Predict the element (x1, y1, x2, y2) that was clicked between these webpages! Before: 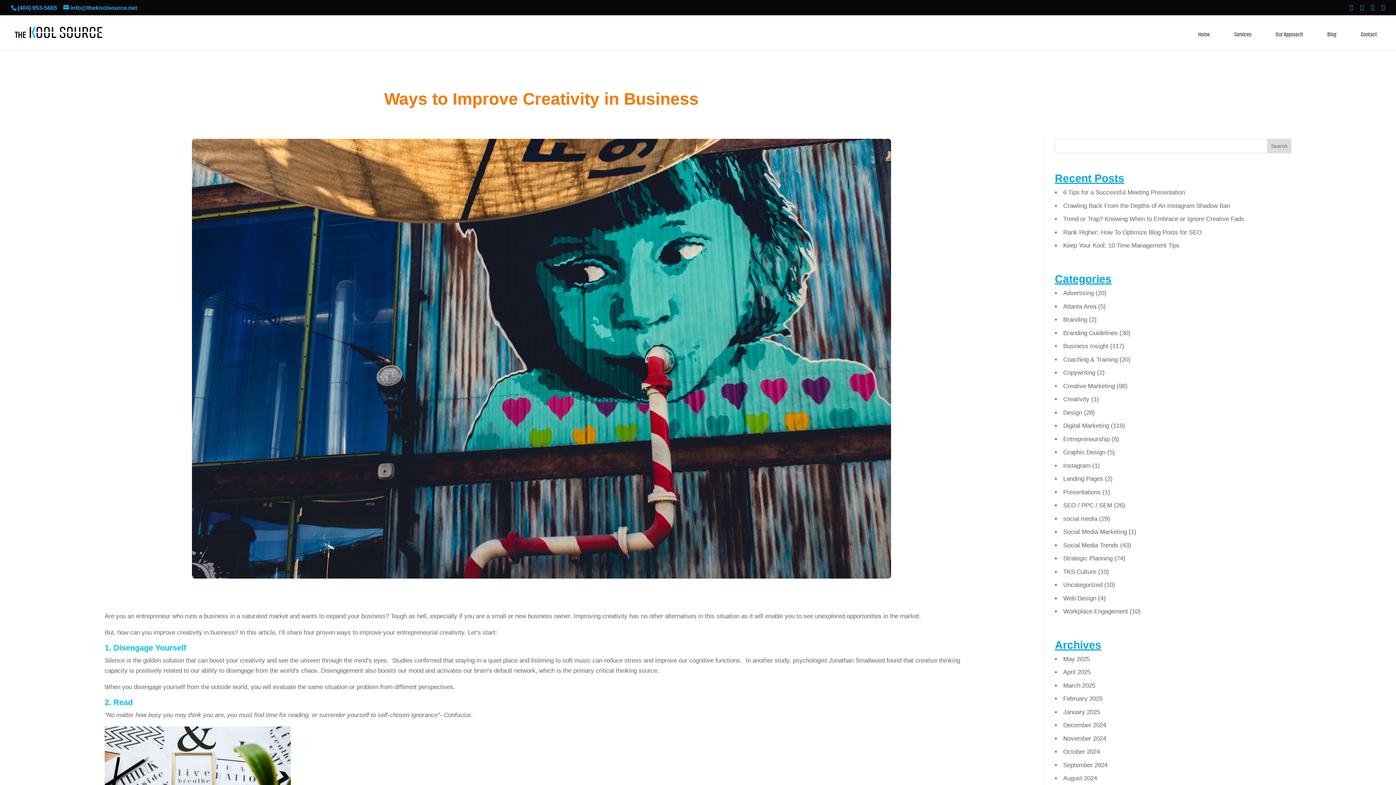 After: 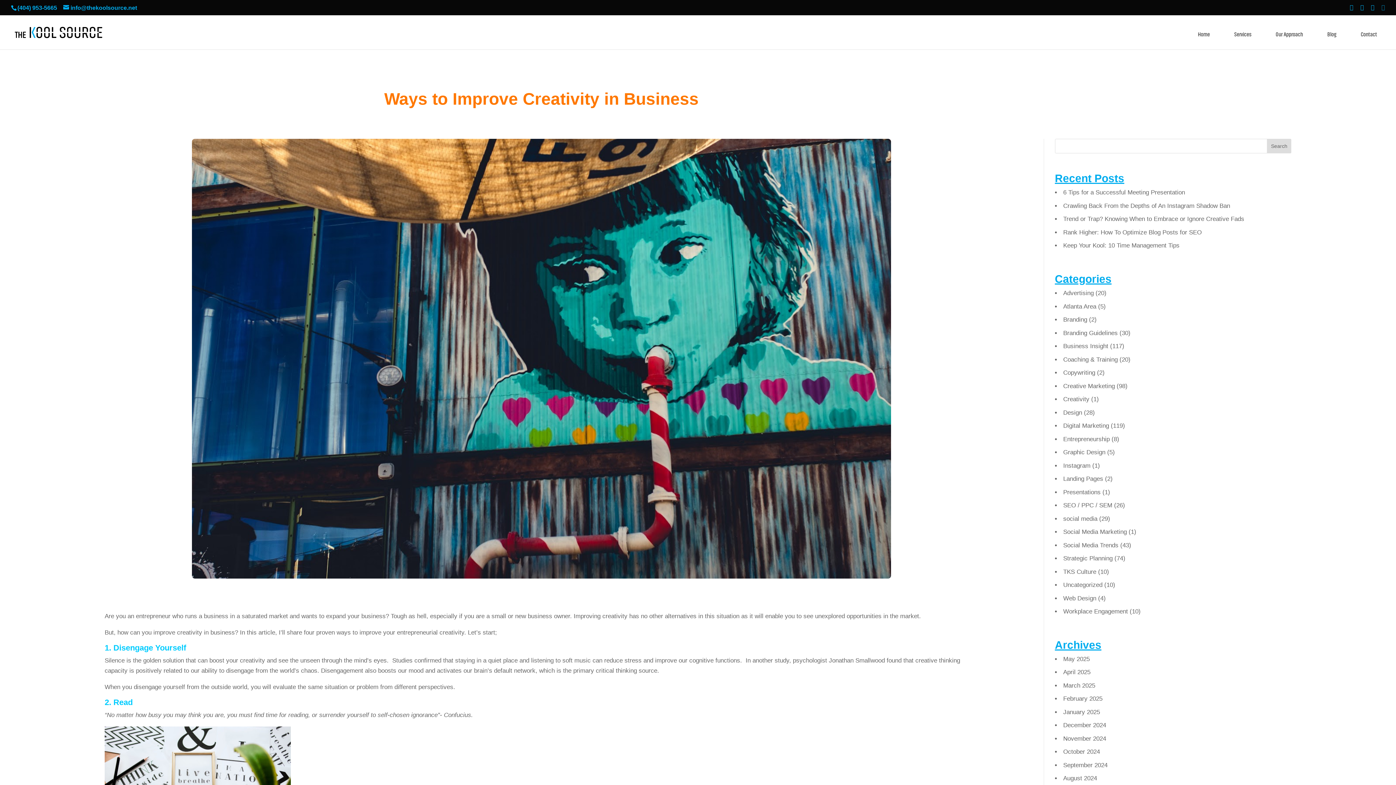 Action: bbox: (1381, 4, 1385, 14)